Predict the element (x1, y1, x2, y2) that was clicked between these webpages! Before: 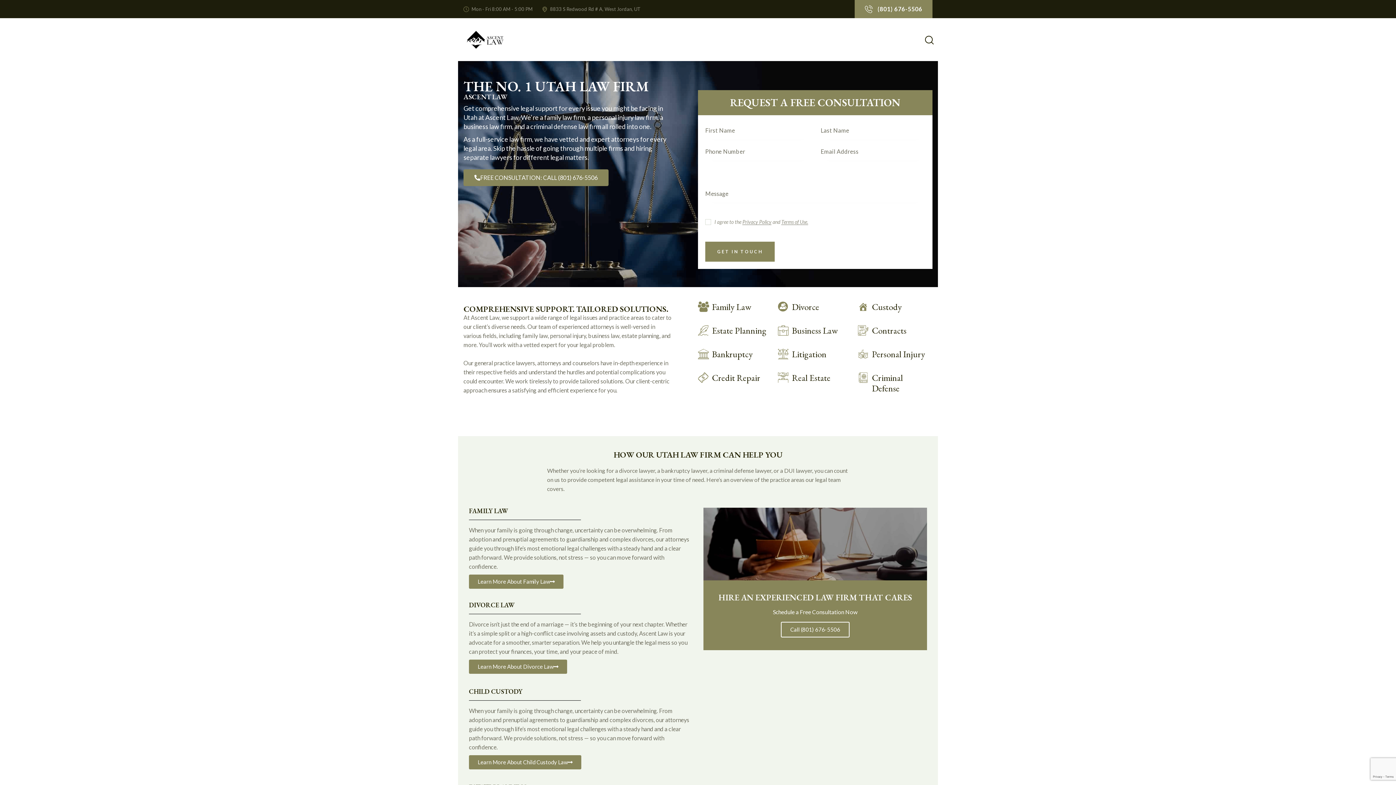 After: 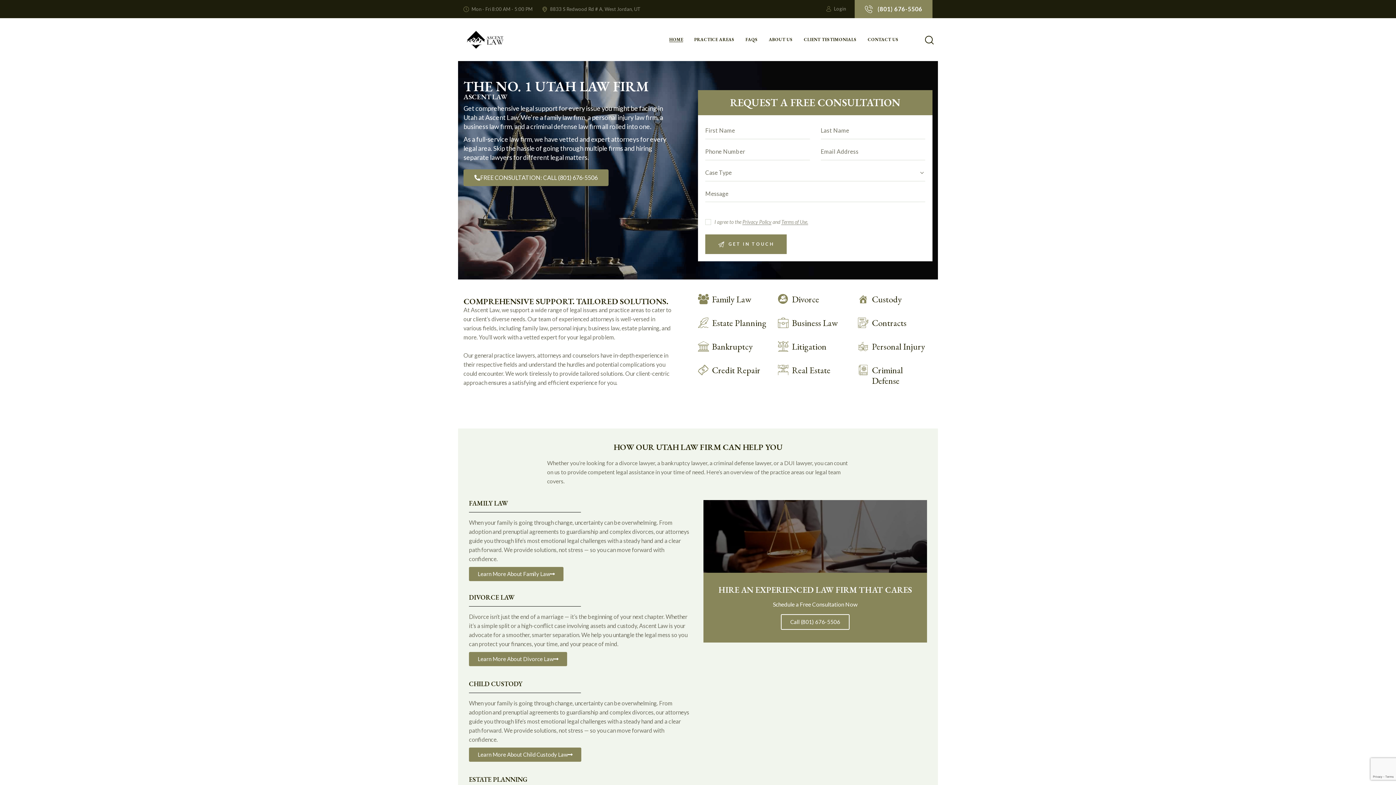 Action: bbox: (781, 622, 849, 637) label: Call (801) 676-5506